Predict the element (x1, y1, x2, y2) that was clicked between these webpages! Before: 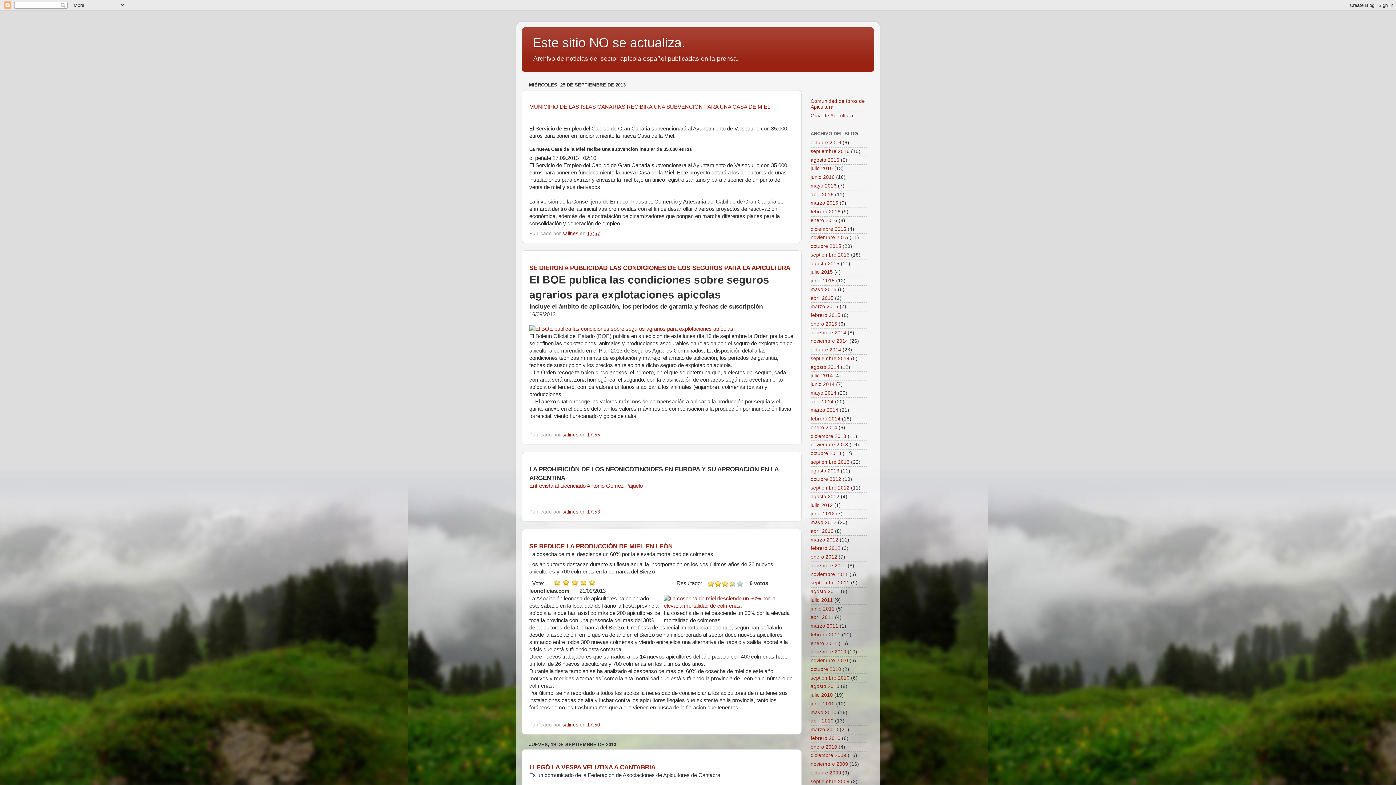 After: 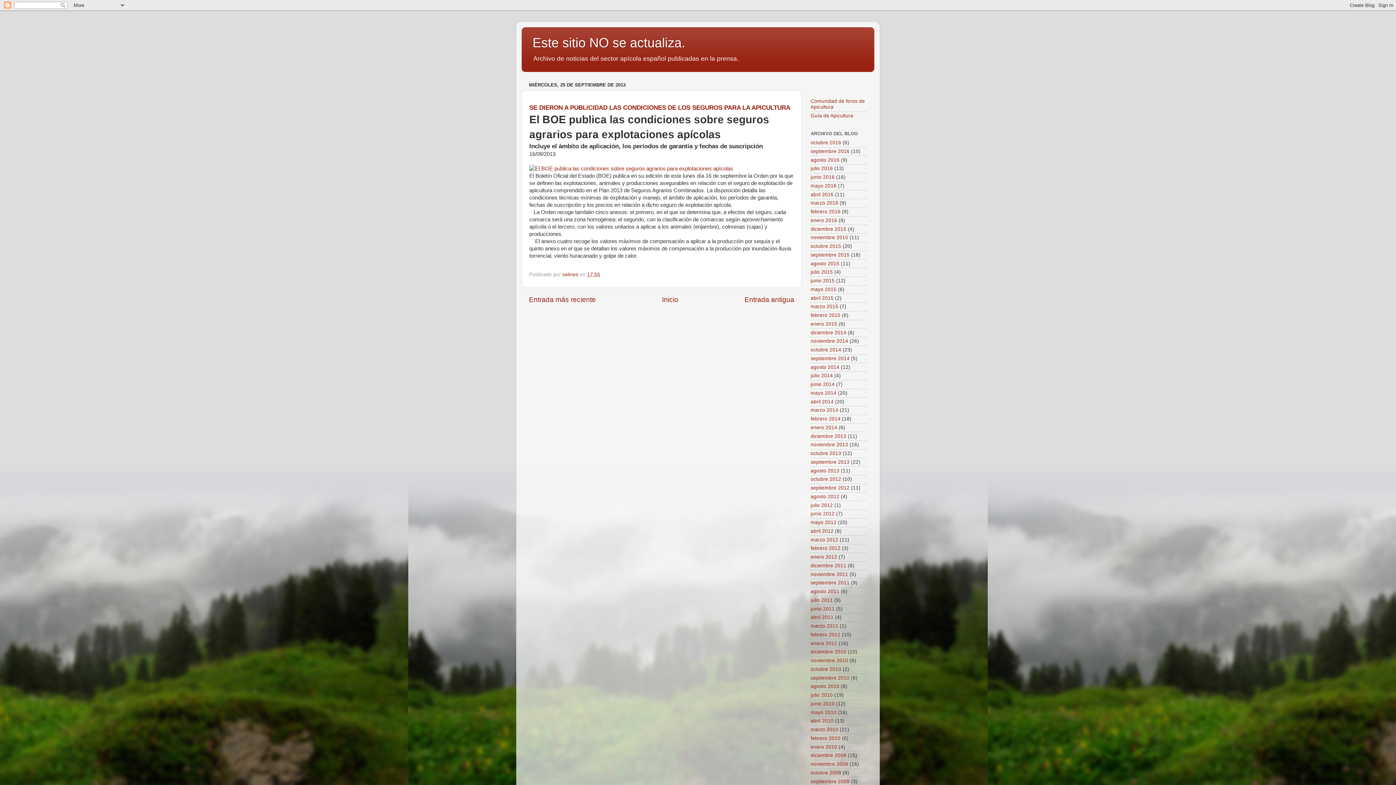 Action: label: 17:55 bbox: (587, 432, 600, 437)